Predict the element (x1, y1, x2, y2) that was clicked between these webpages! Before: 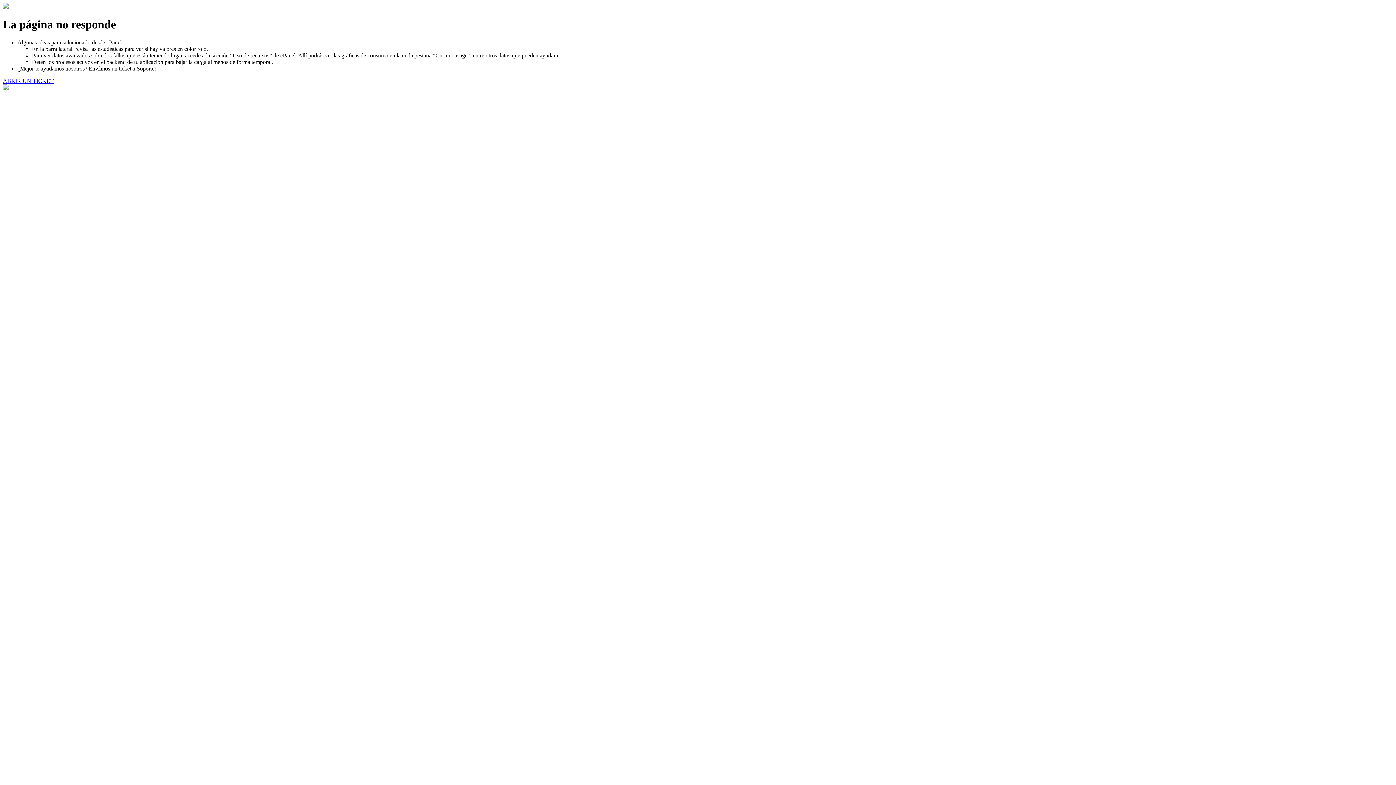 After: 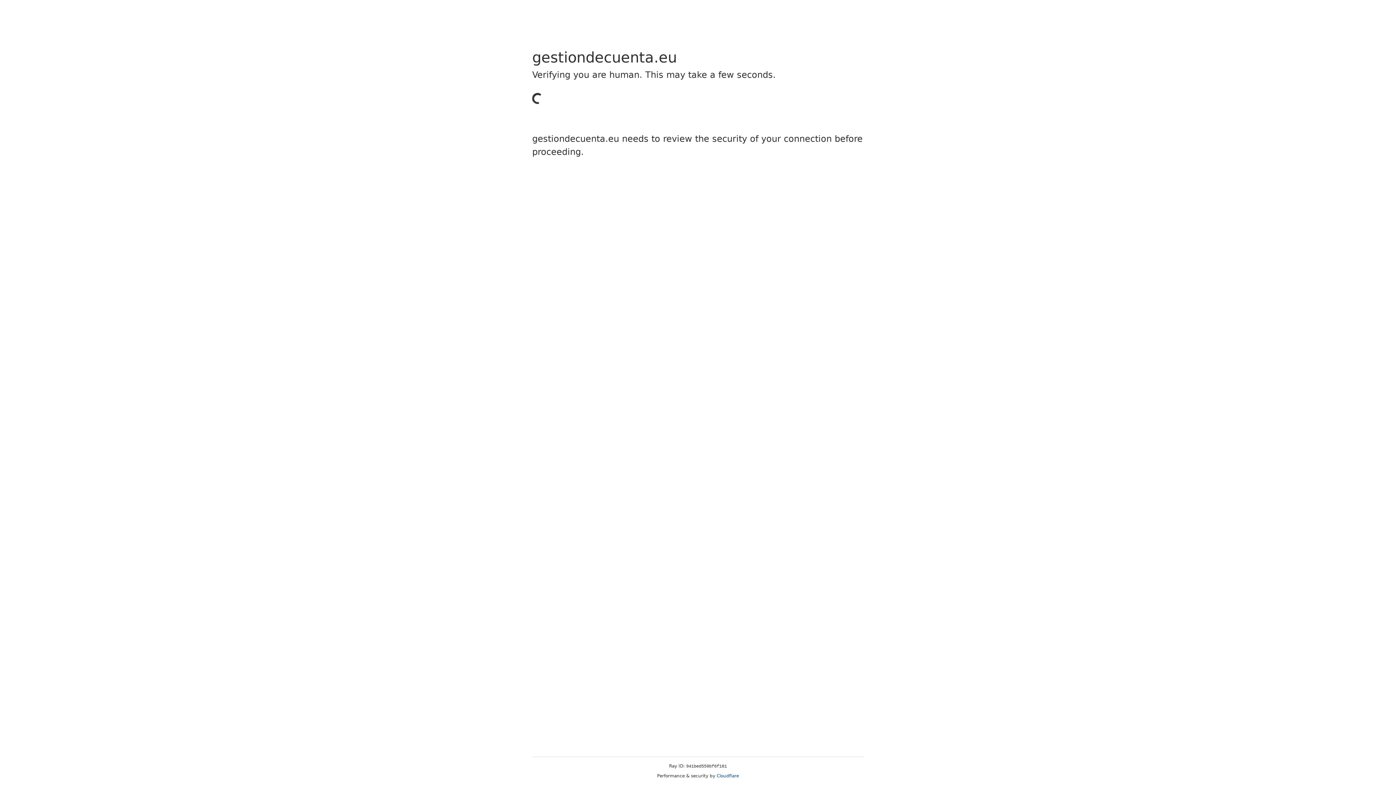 Action: bbox: (2, 77, 53, 83) label: ABRIR UN TICKET